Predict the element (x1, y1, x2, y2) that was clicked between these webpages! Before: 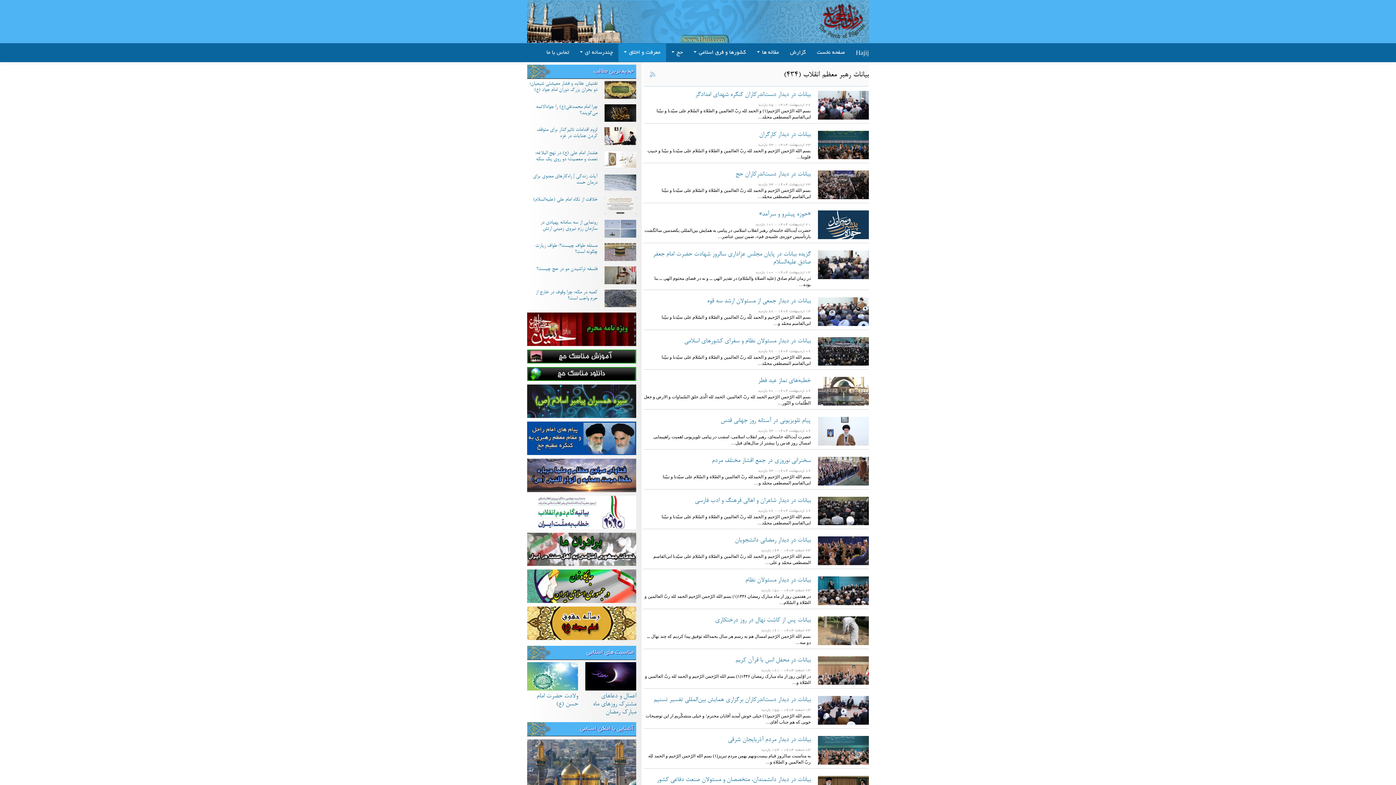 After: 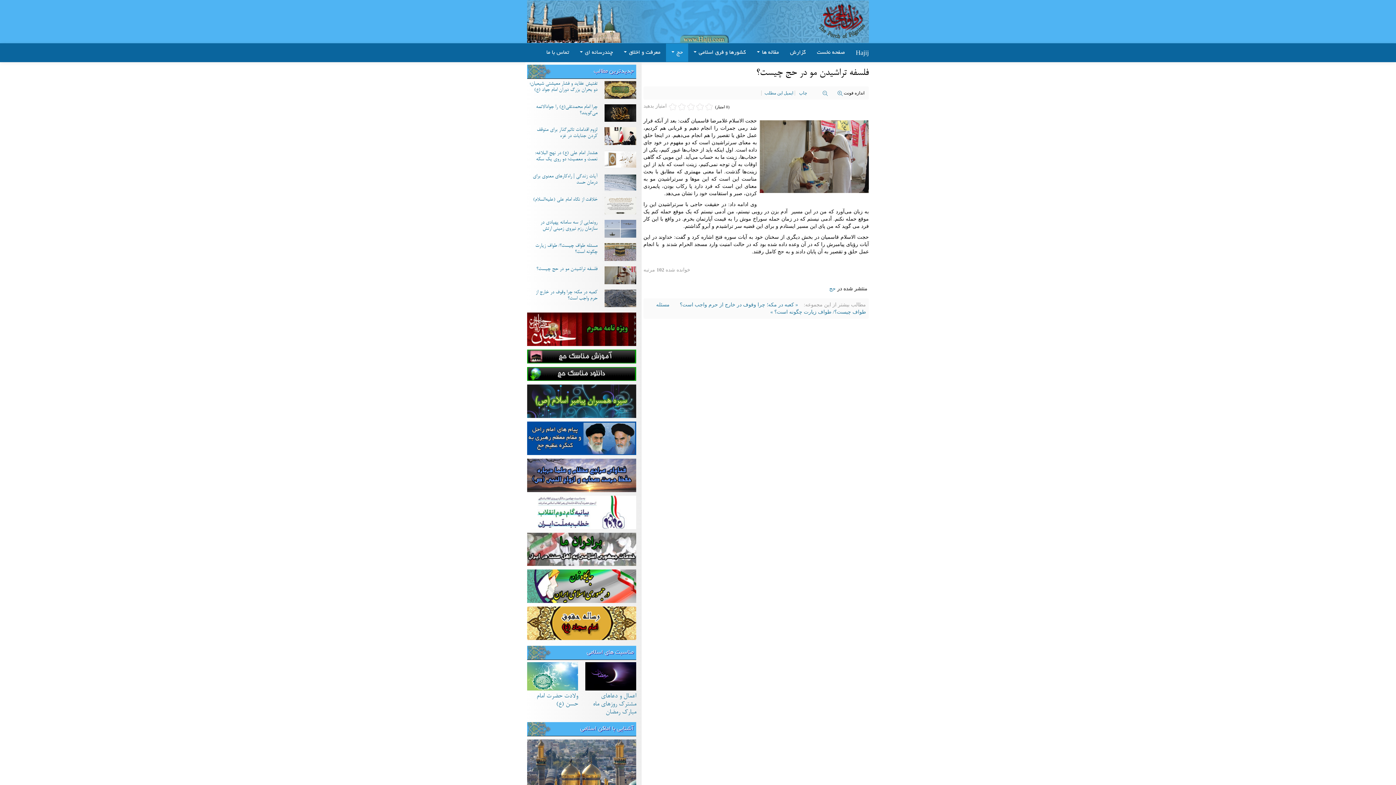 Action: label: فلسفه تراشیدن مو در حج چیست؟ bbox: (536, 266, 597, 272)